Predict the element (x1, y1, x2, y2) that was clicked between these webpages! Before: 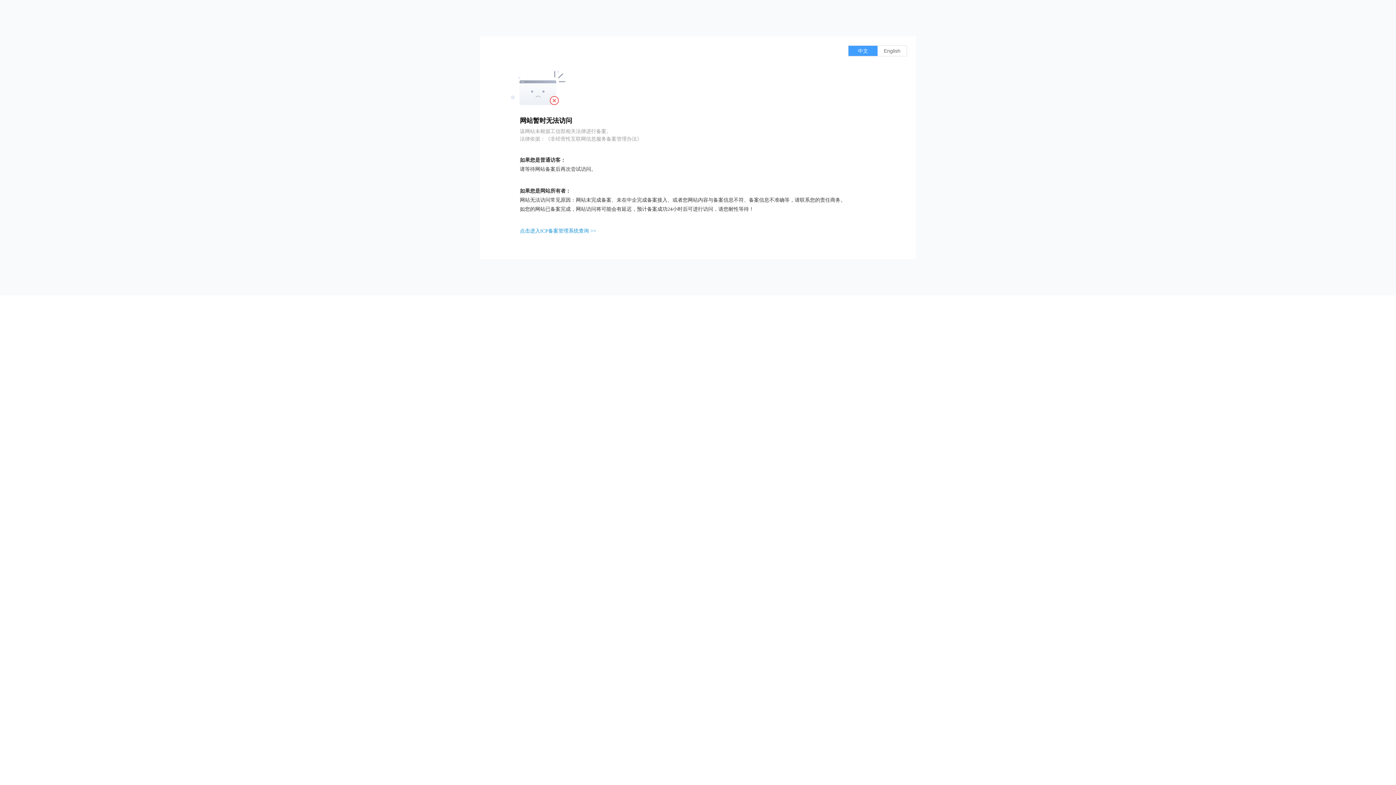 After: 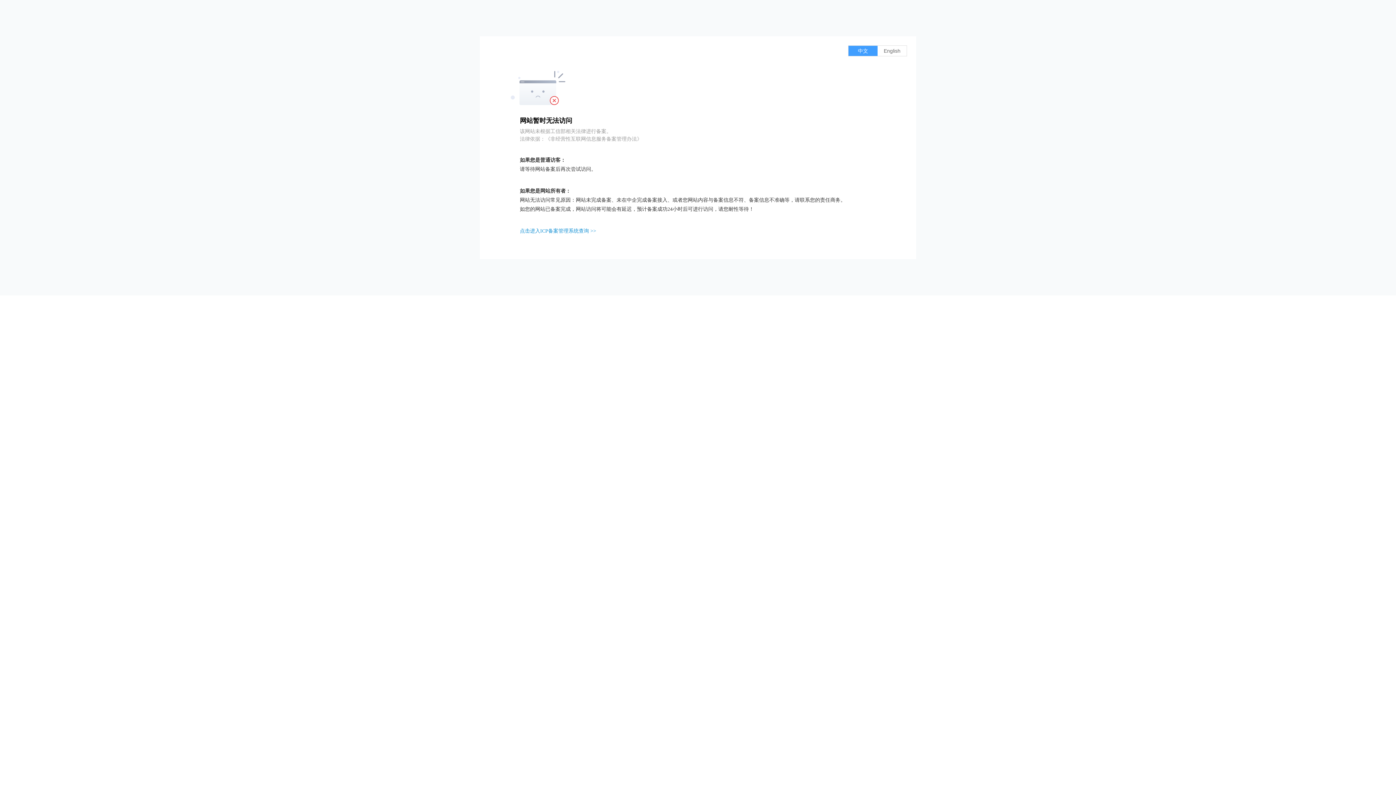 Action: label: 点击进入ICP备案管理系统查询 >> bbox: (520, 228, 596, 233)